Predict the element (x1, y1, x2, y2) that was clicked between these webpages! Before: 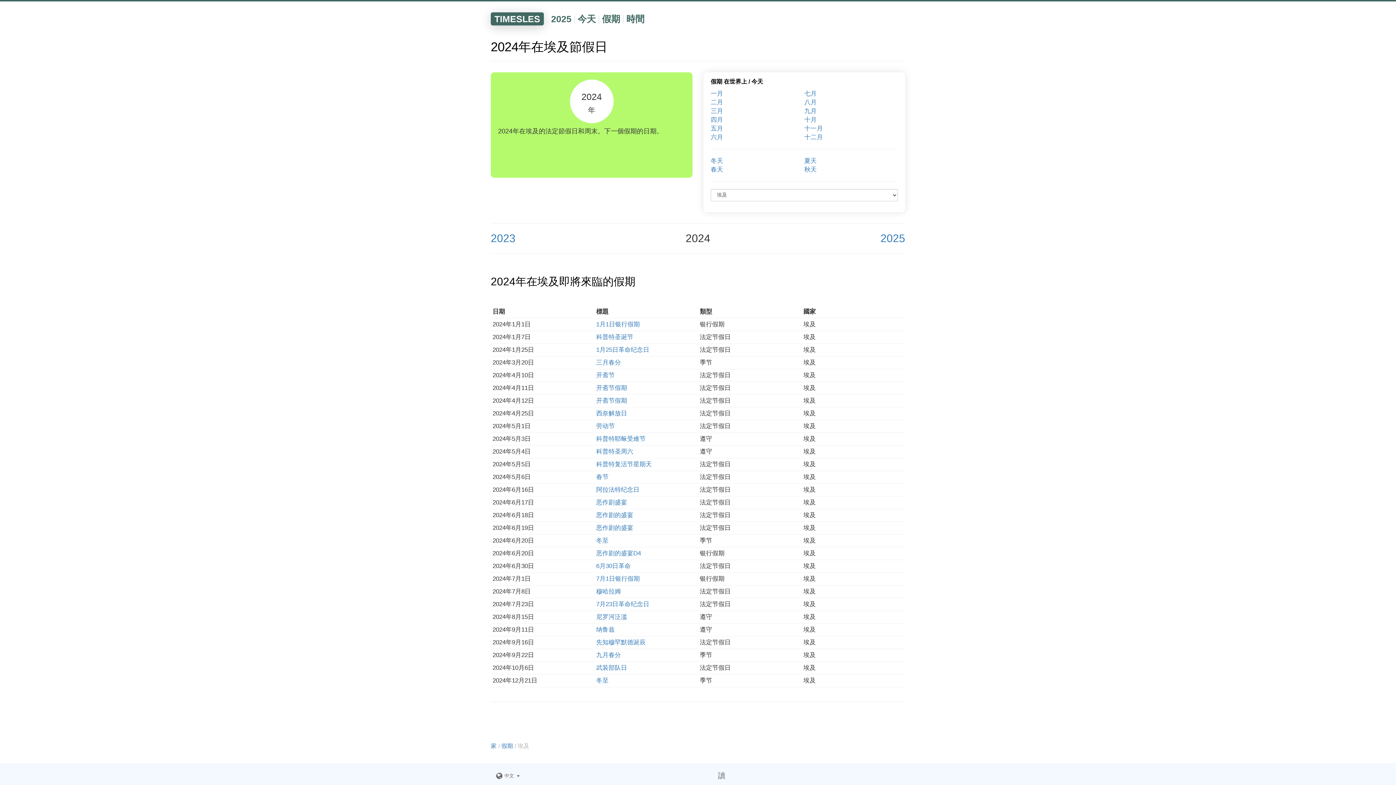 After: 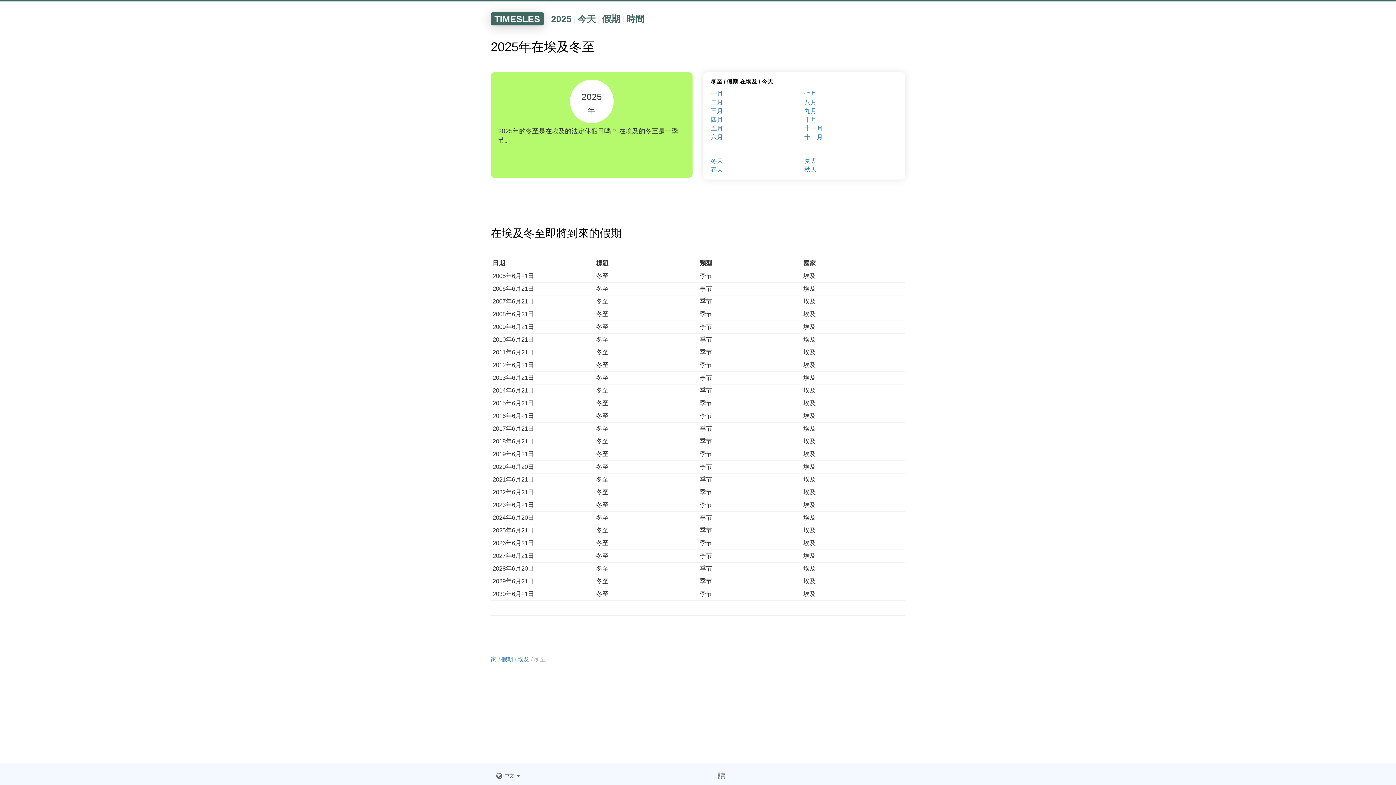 Action: bbox: (596, 537, 608, 544) label: 冬至